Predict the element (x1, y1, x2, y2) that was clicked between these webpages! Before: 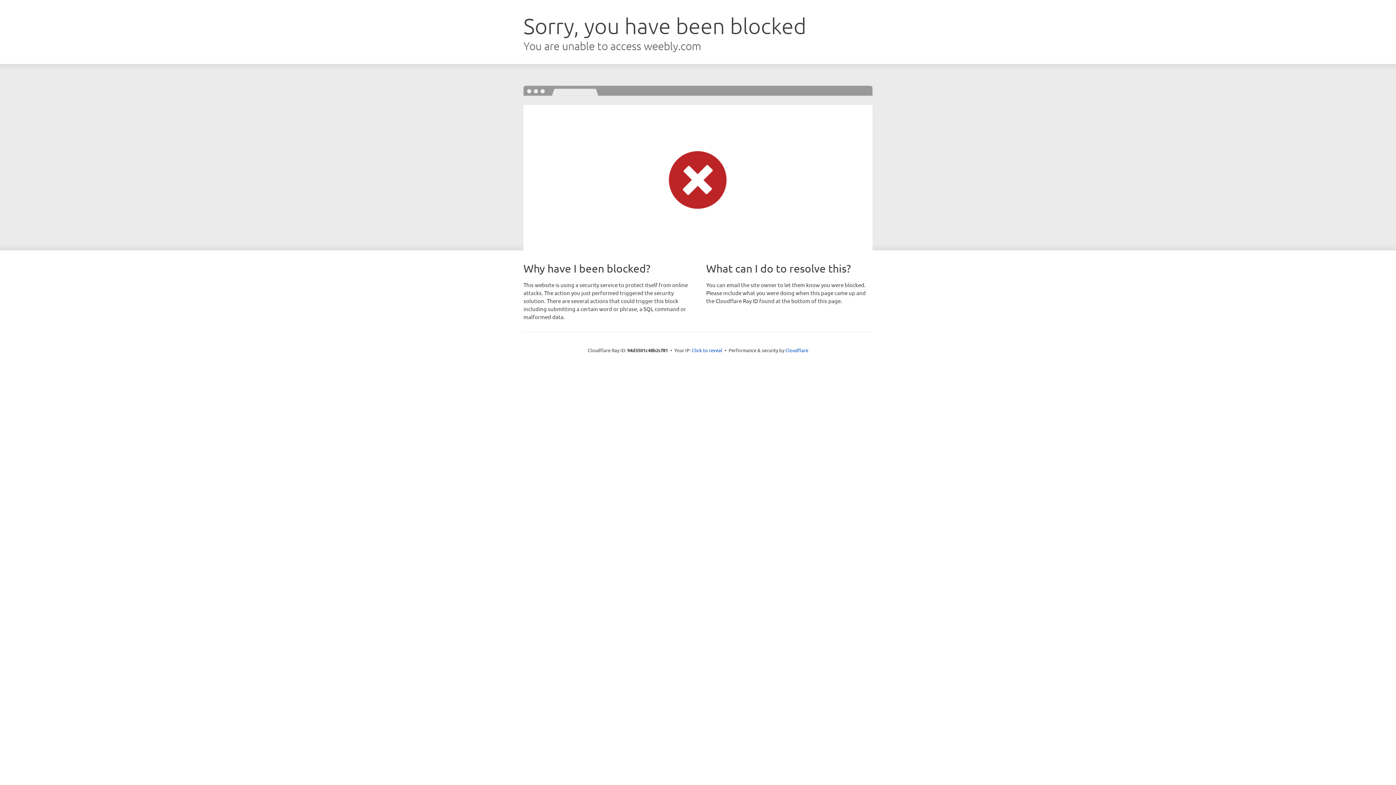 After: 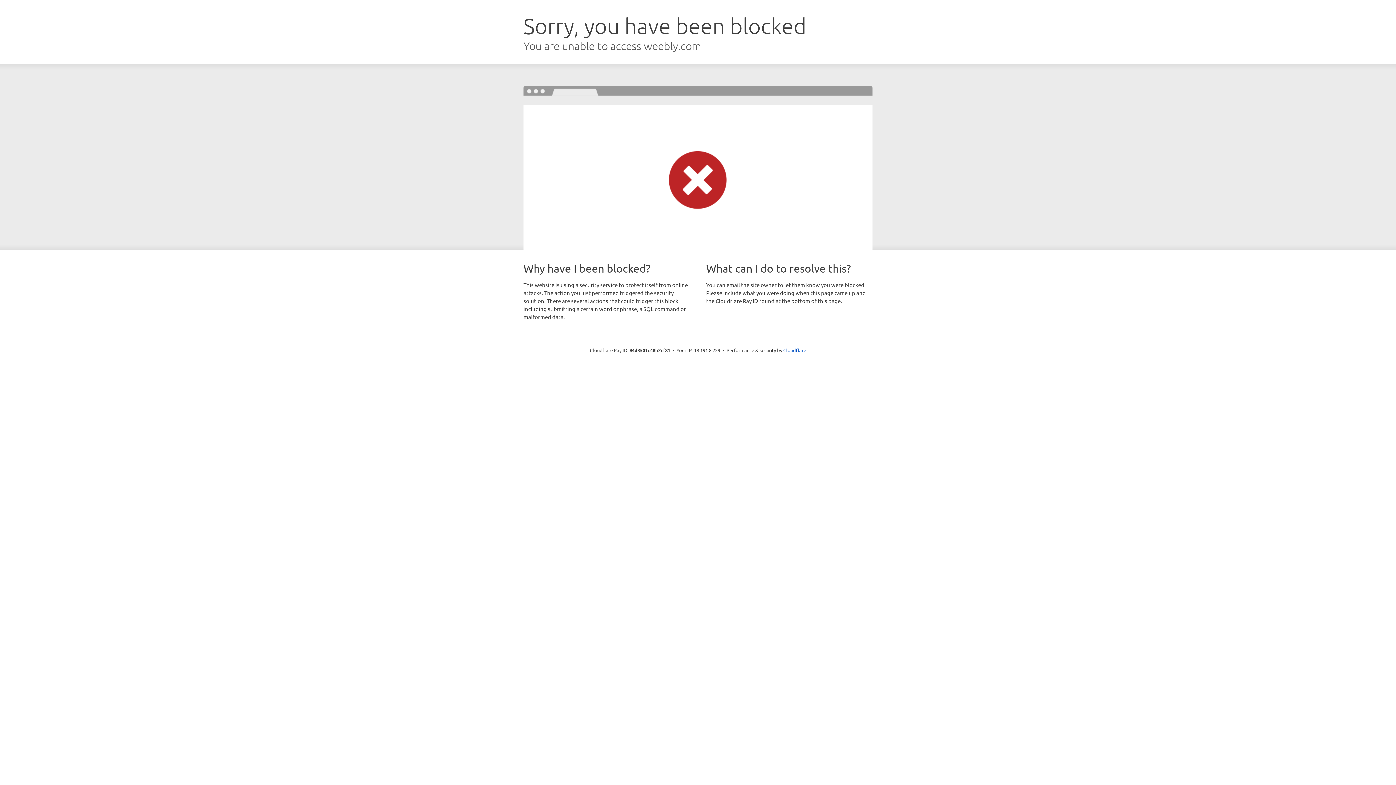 Action: bbox: (692, 346, 722, 353) label: Click to reveal